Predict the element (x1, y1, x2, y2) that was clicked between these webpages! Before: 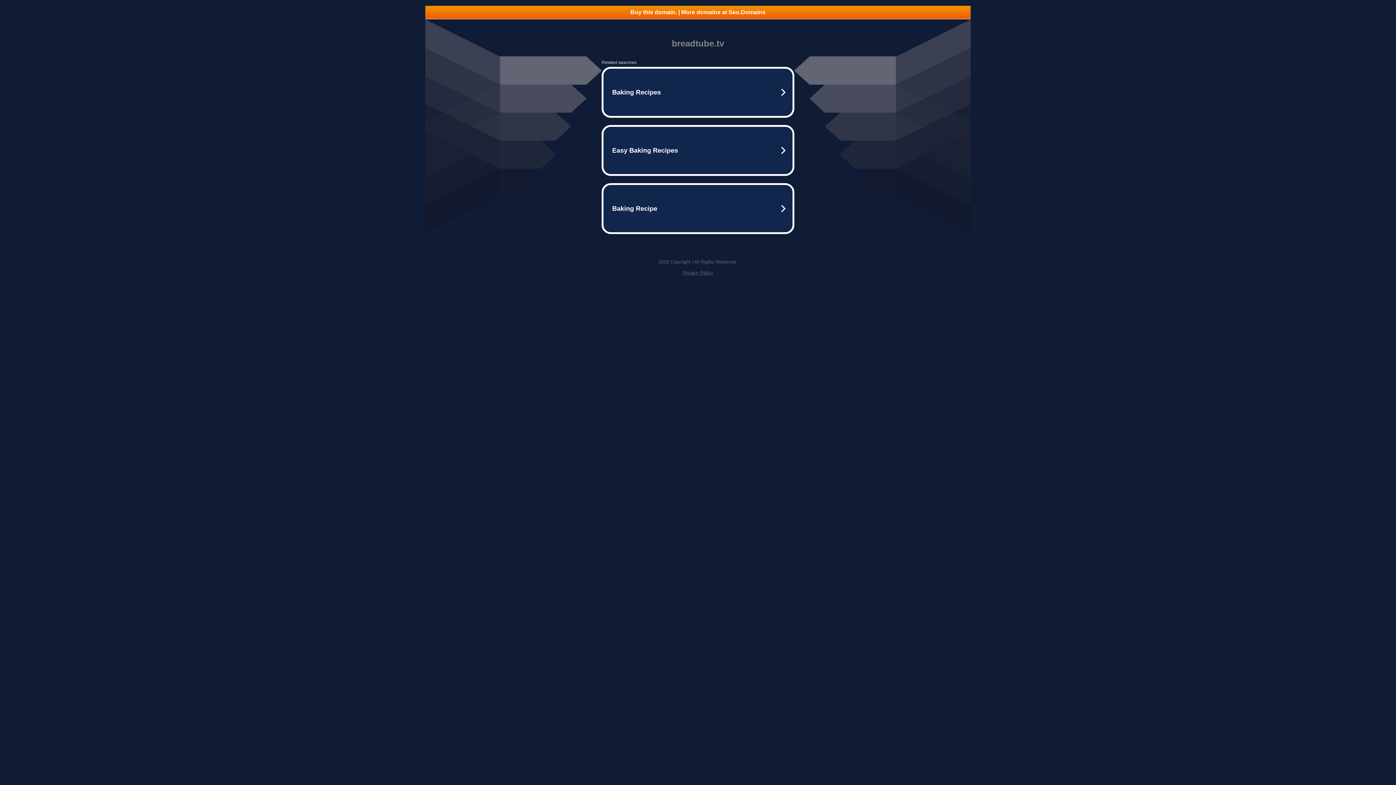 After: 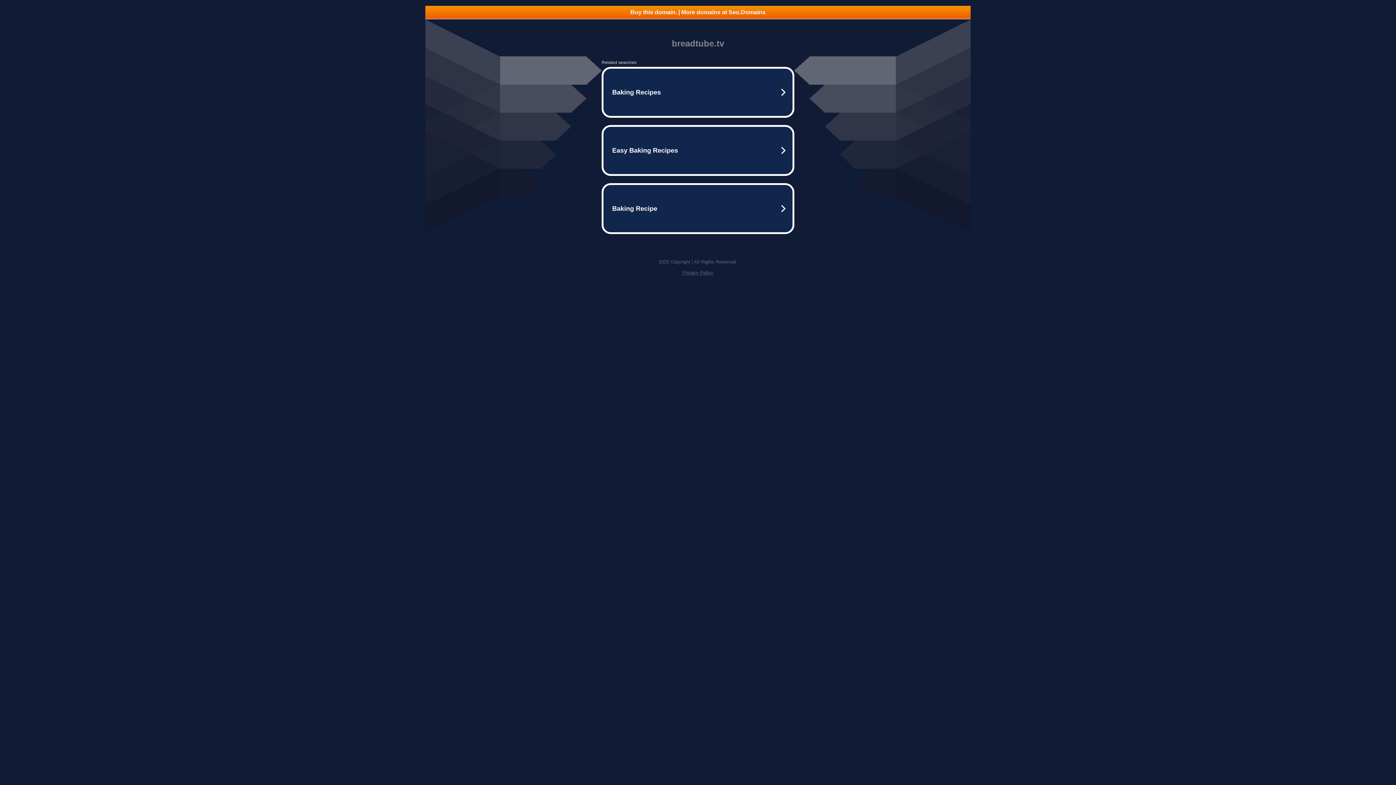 Action: bbox: (682, 270, 713, 275) label: Privacy Policy